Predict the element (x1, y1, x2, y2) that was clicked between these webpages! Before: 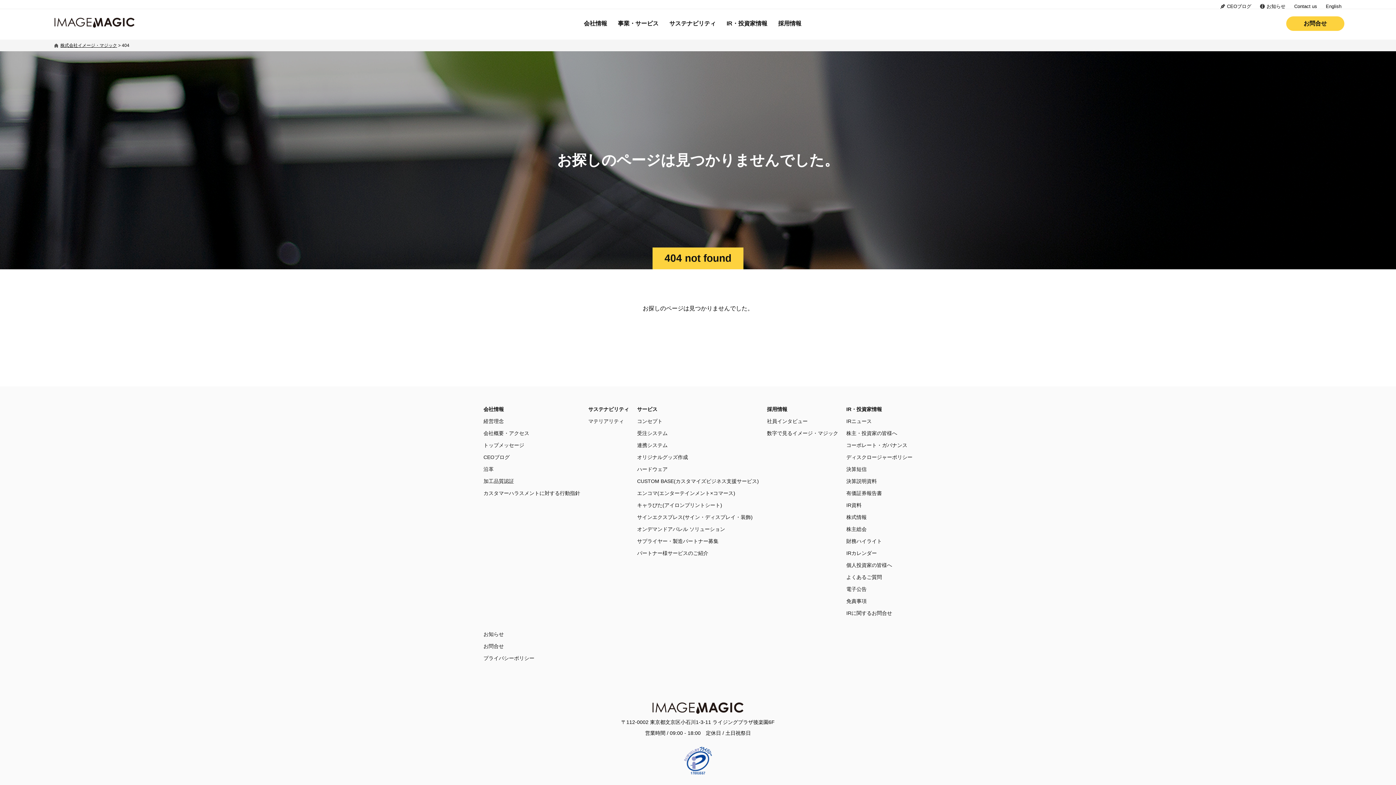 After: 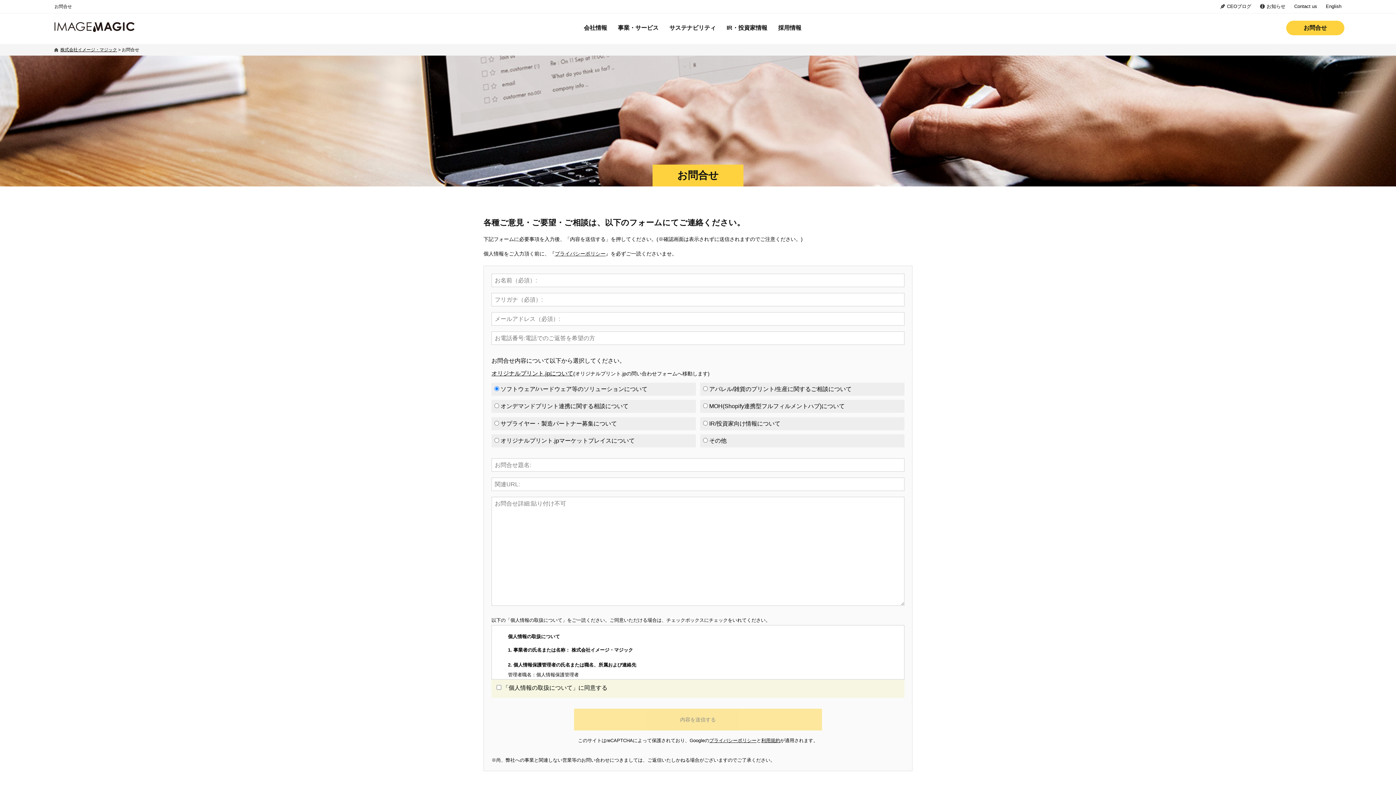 Action: label: お問合せ bbox: (1286, 16, 1344, 31)